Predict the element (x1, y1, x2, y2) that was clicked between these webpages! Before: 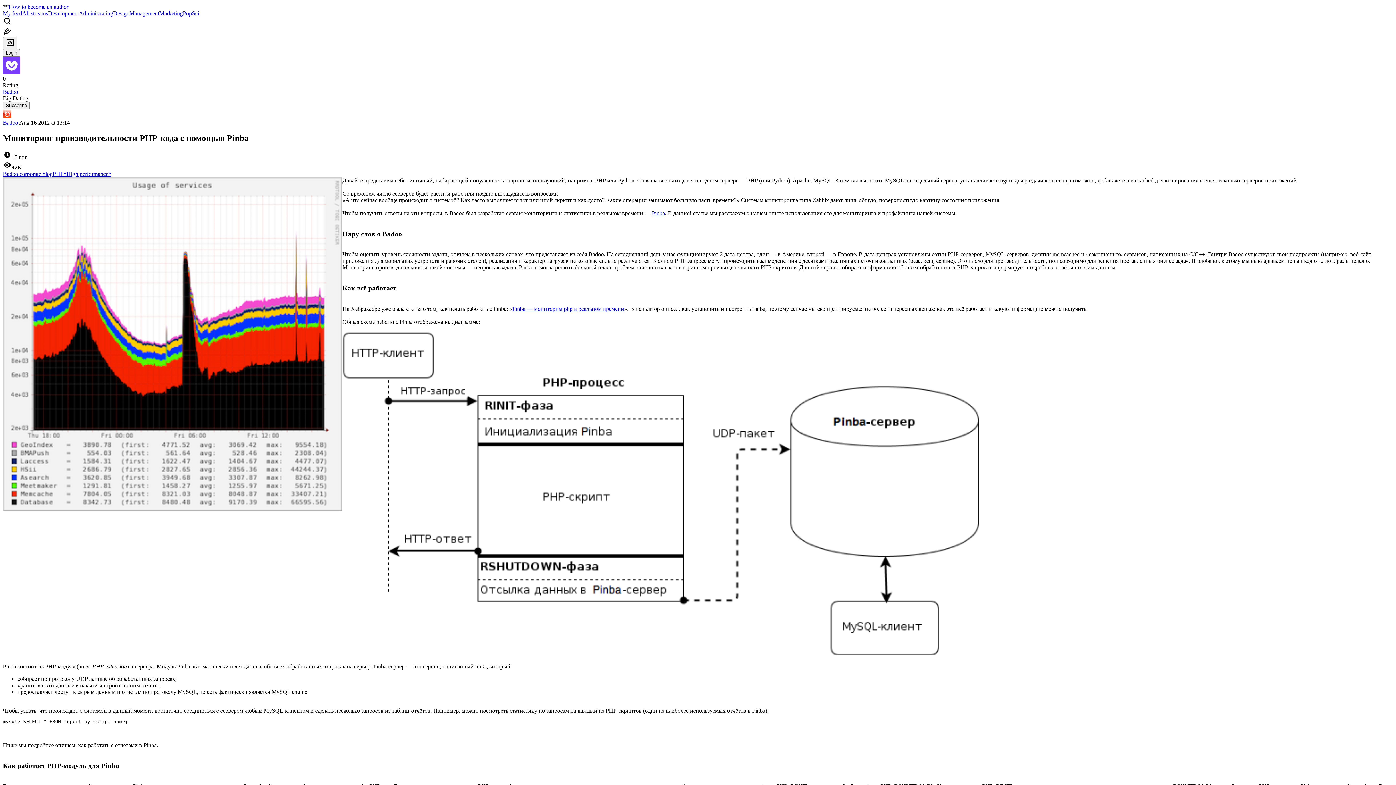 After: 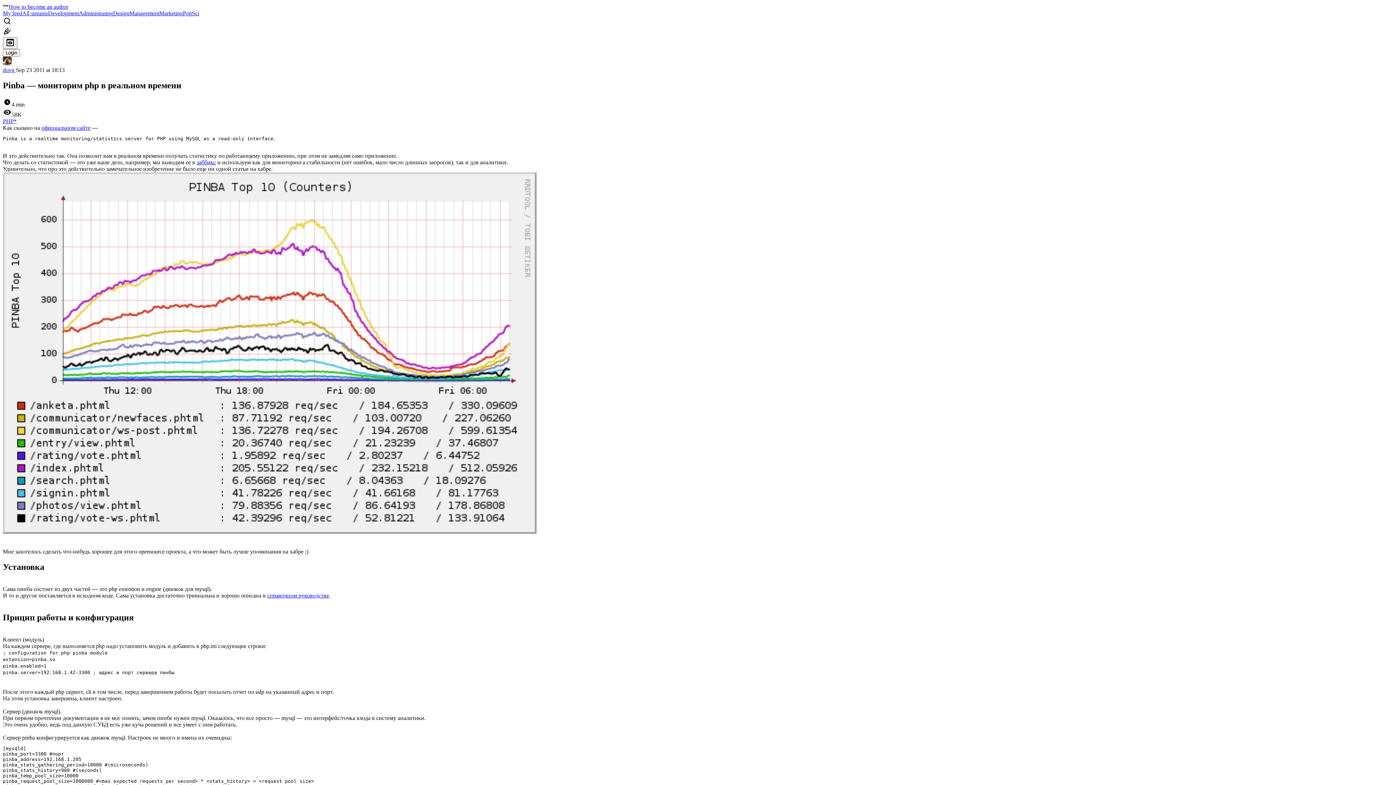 Action: label: Pinba — мониторим php в реальном времени bbox: (512, 305, 624, 311)